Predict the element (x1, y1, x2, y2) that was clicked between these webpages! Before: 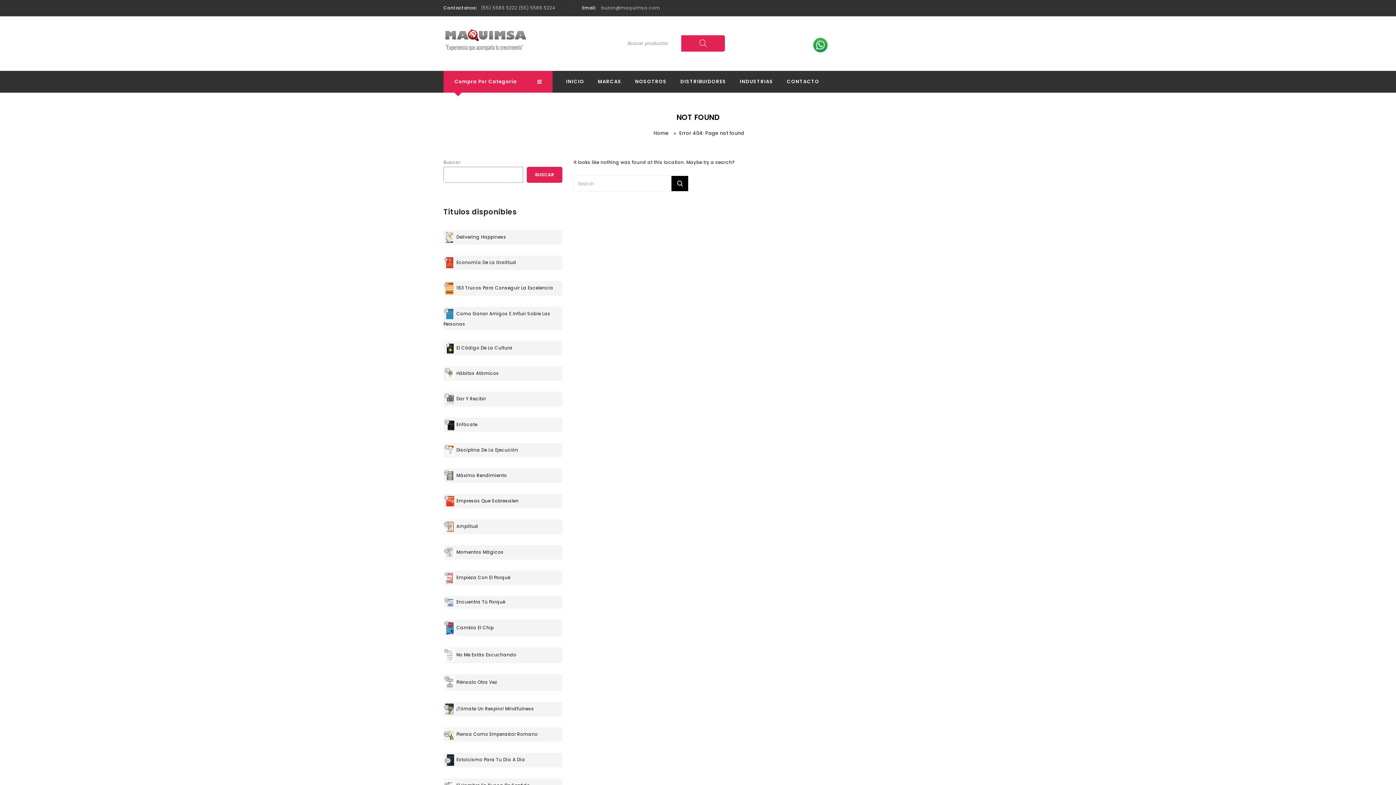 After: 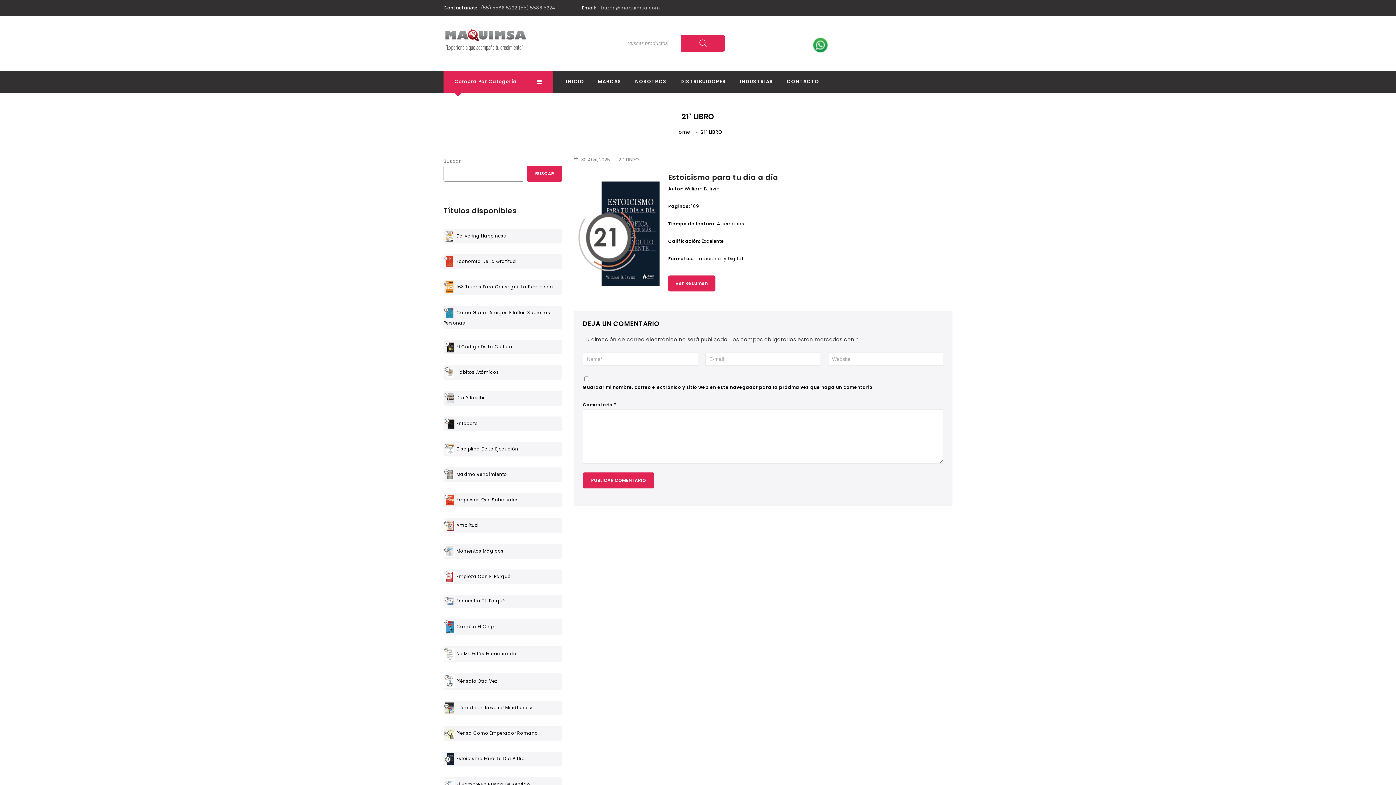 Action: bbox: (443, 753, 525, 767) label:  Estoicismo Para Tu Día A Día